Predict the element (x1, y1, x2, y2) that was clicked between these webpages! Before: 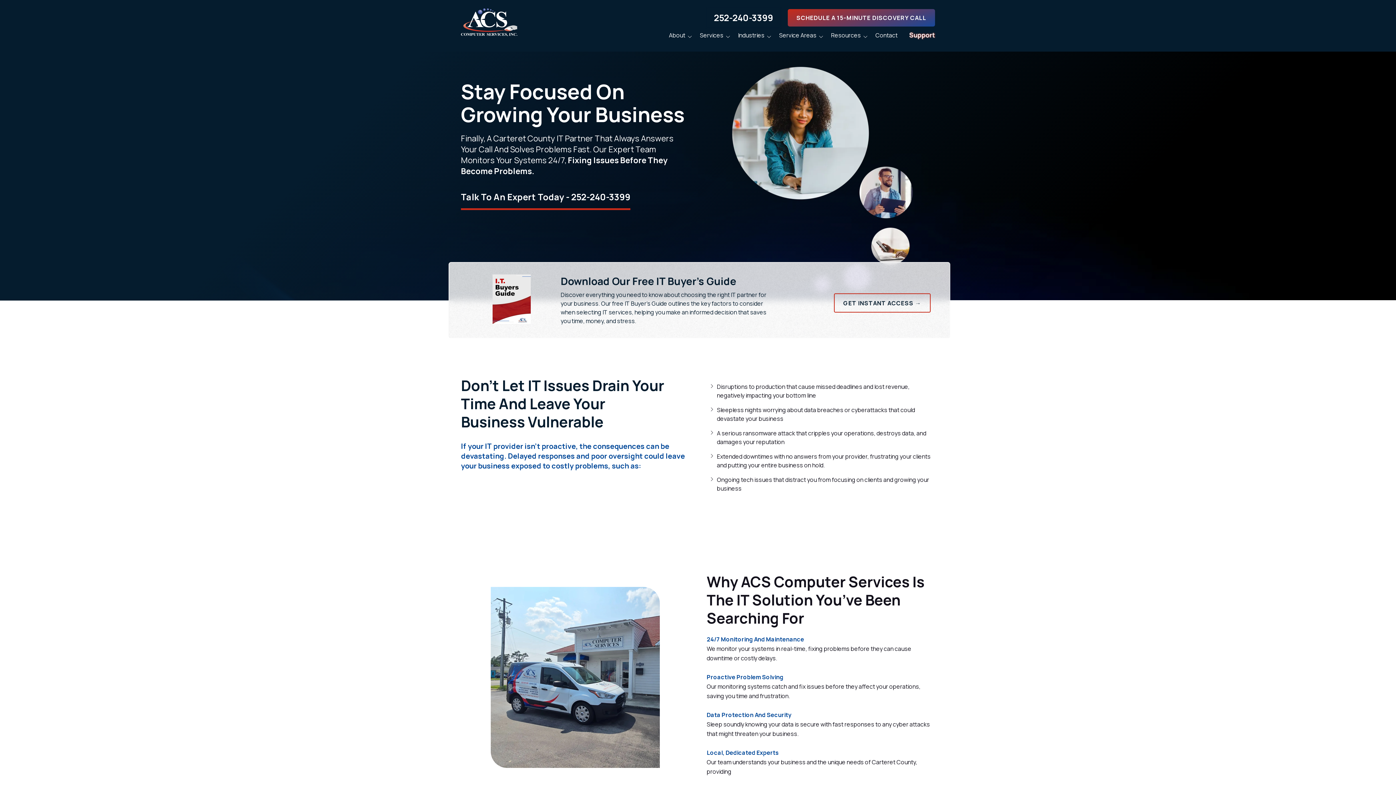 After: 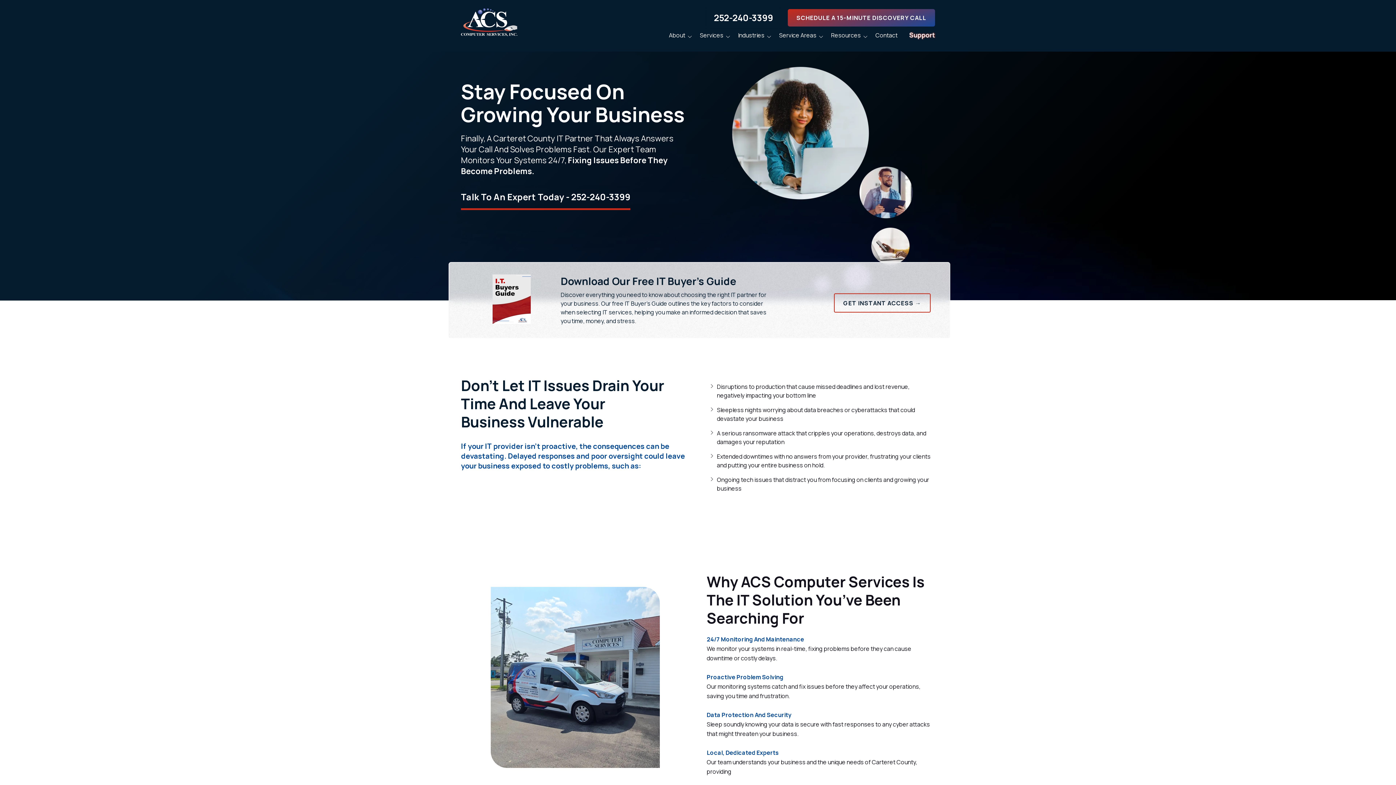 Action: bbox: (461, 6, 561, 37)